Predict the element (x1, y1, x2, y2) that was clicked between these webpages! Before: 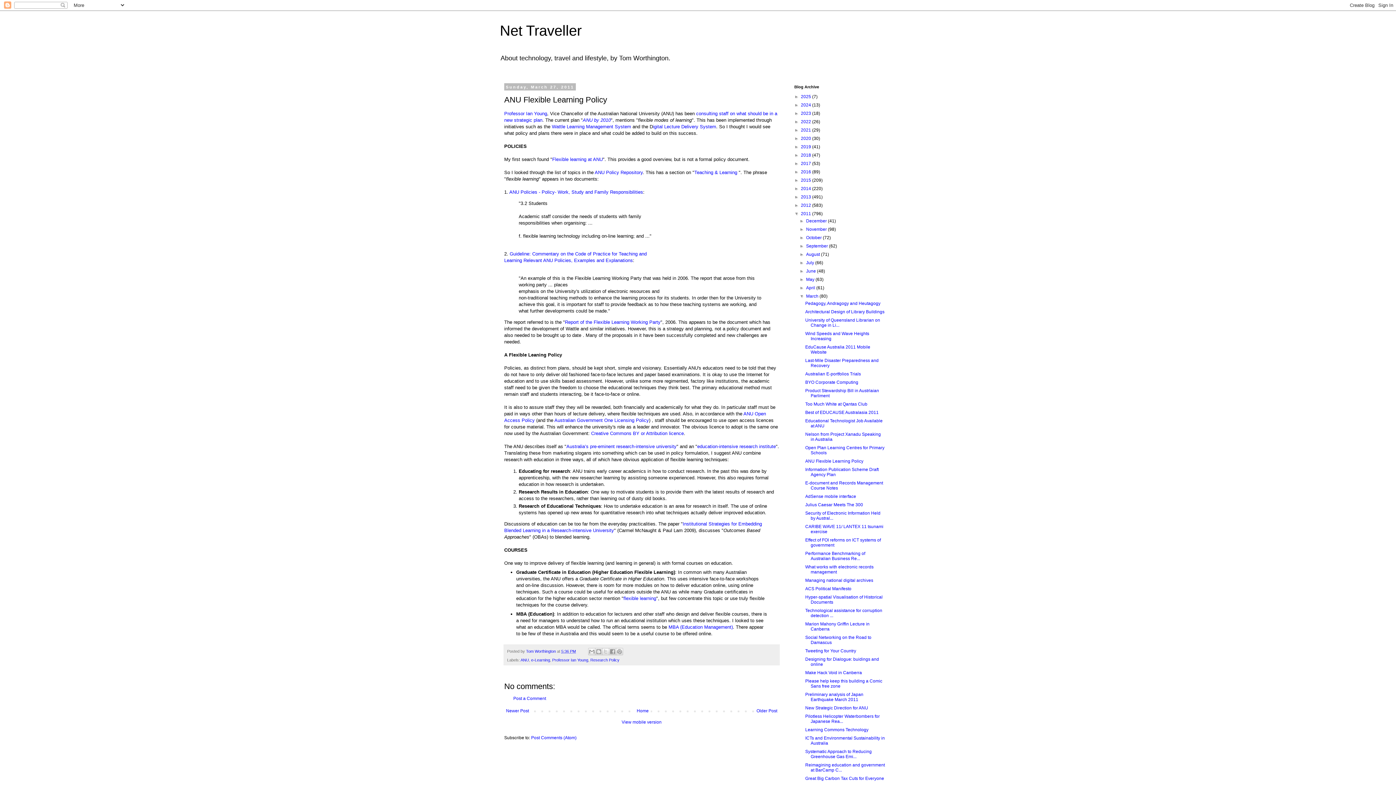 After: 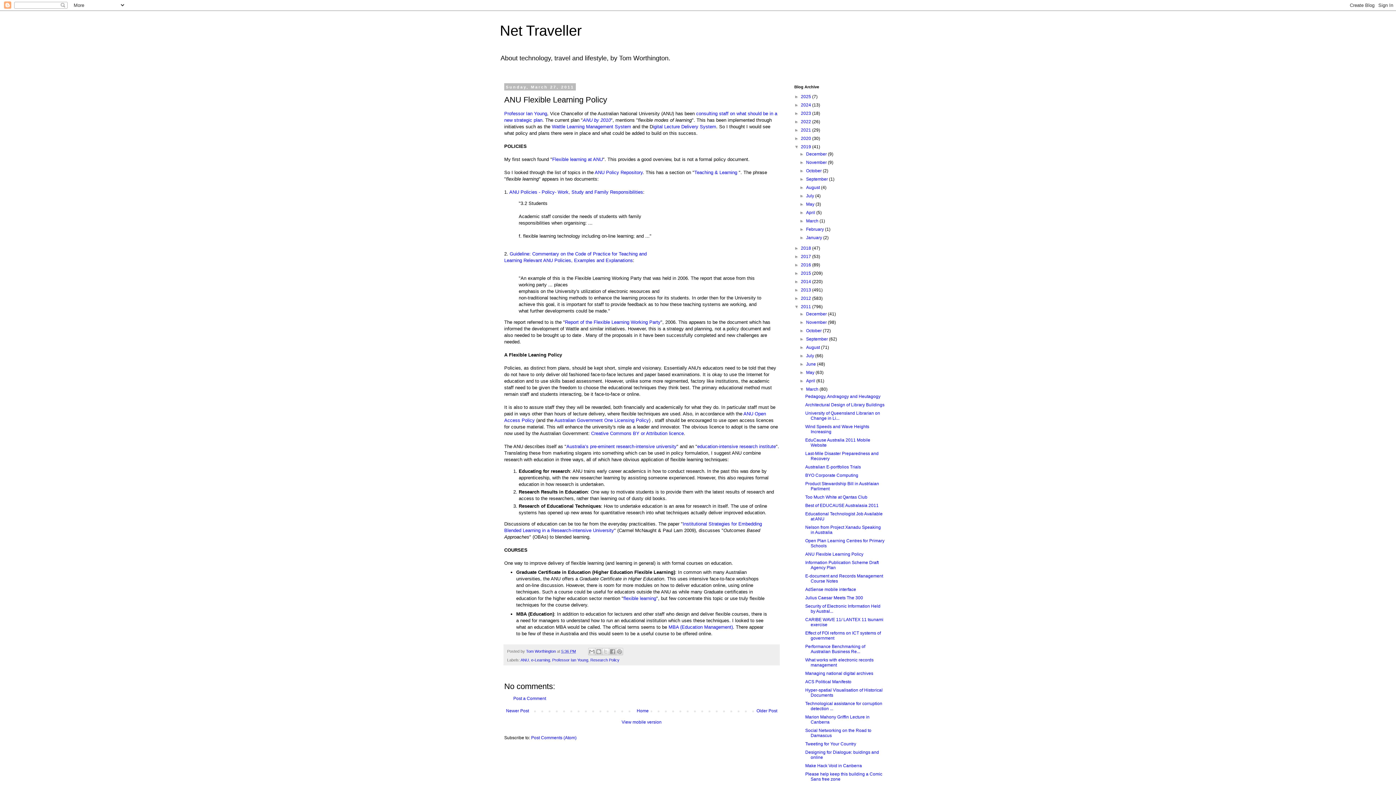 Action: label: ►   bbox: (794, 144, 801, 149)